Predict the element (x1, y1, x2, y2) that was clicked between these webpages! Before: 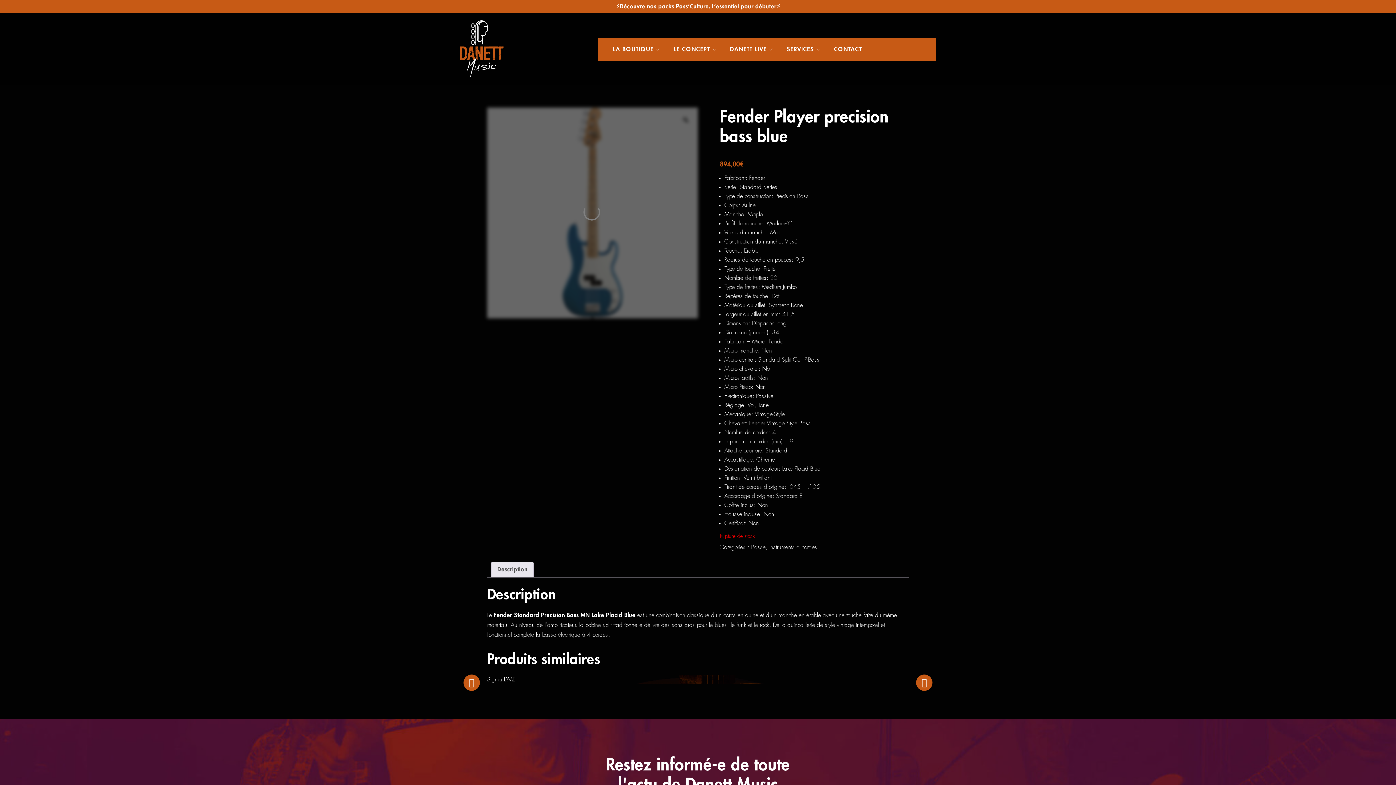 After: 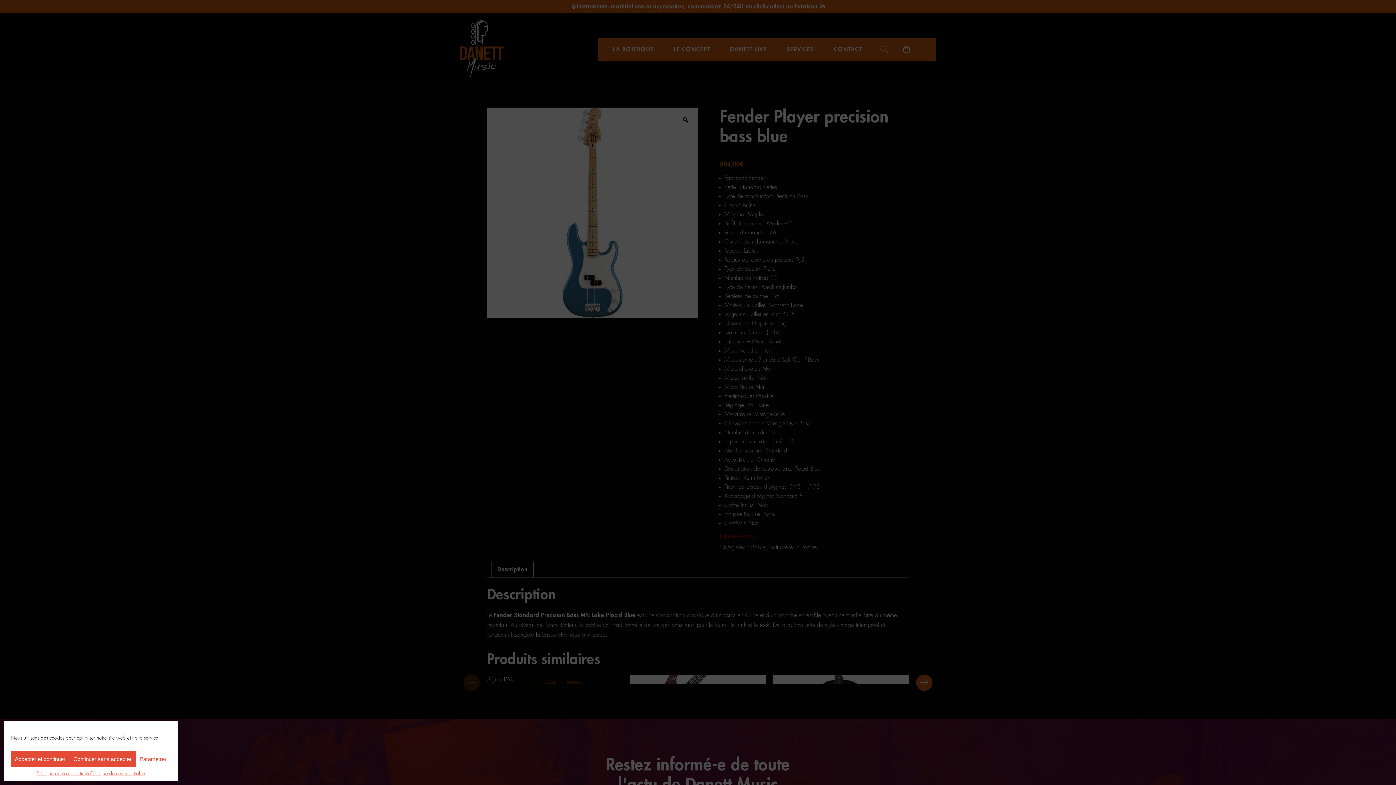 Action: label: LA BOUTIQUE bbox: (613, 46, 653, 52)